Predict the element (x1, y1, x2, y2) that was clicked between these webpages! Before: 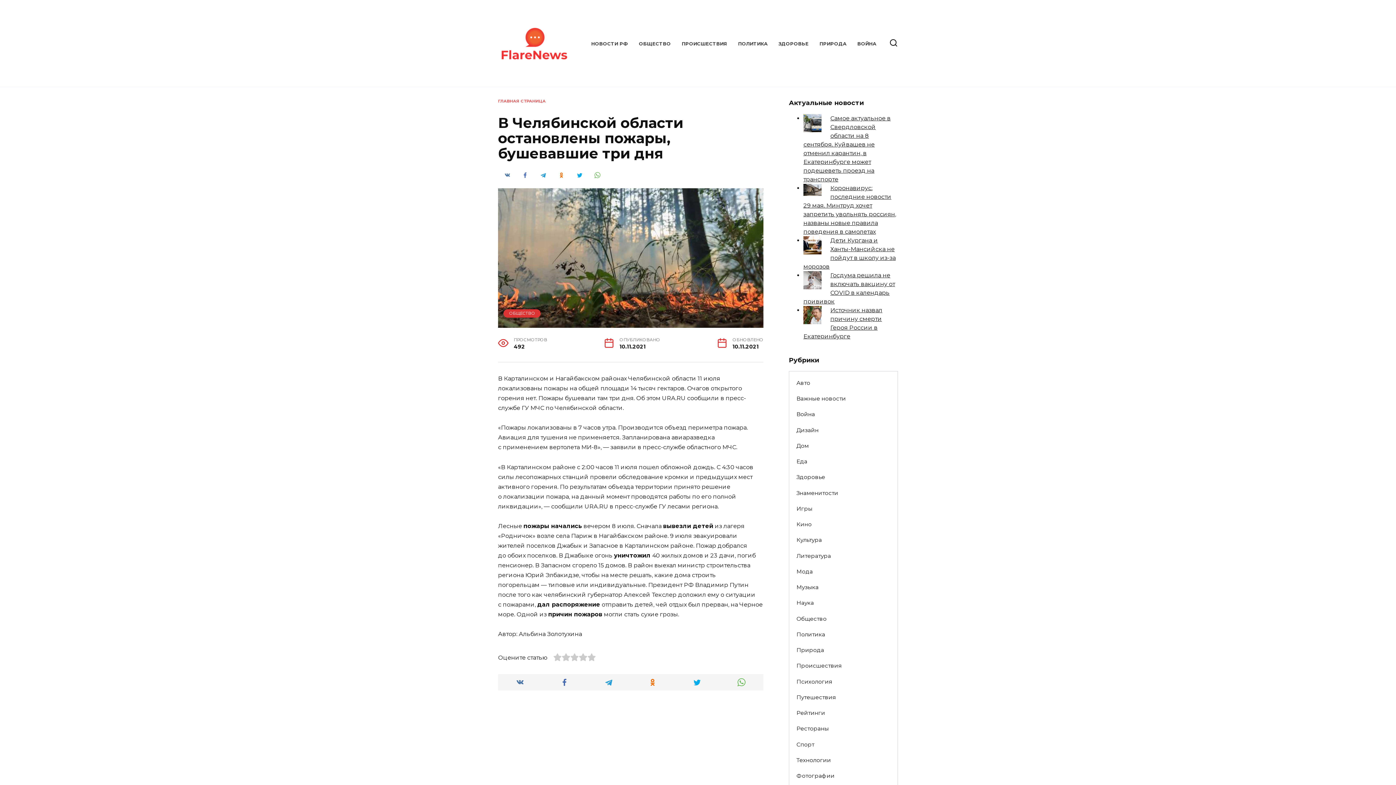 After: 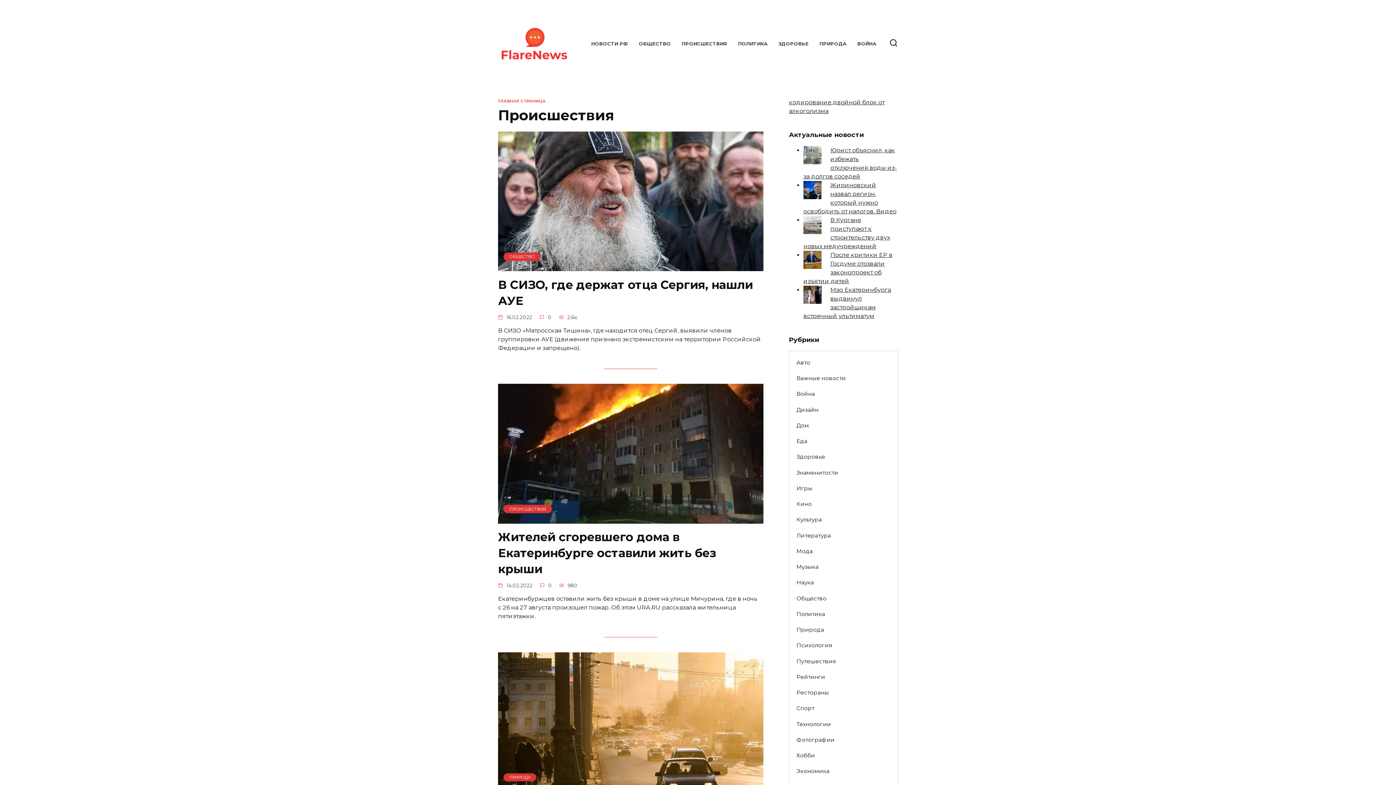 Action: label: ПРОИСШЕСТВИЯ bbox: (681, 40, 727, 46)